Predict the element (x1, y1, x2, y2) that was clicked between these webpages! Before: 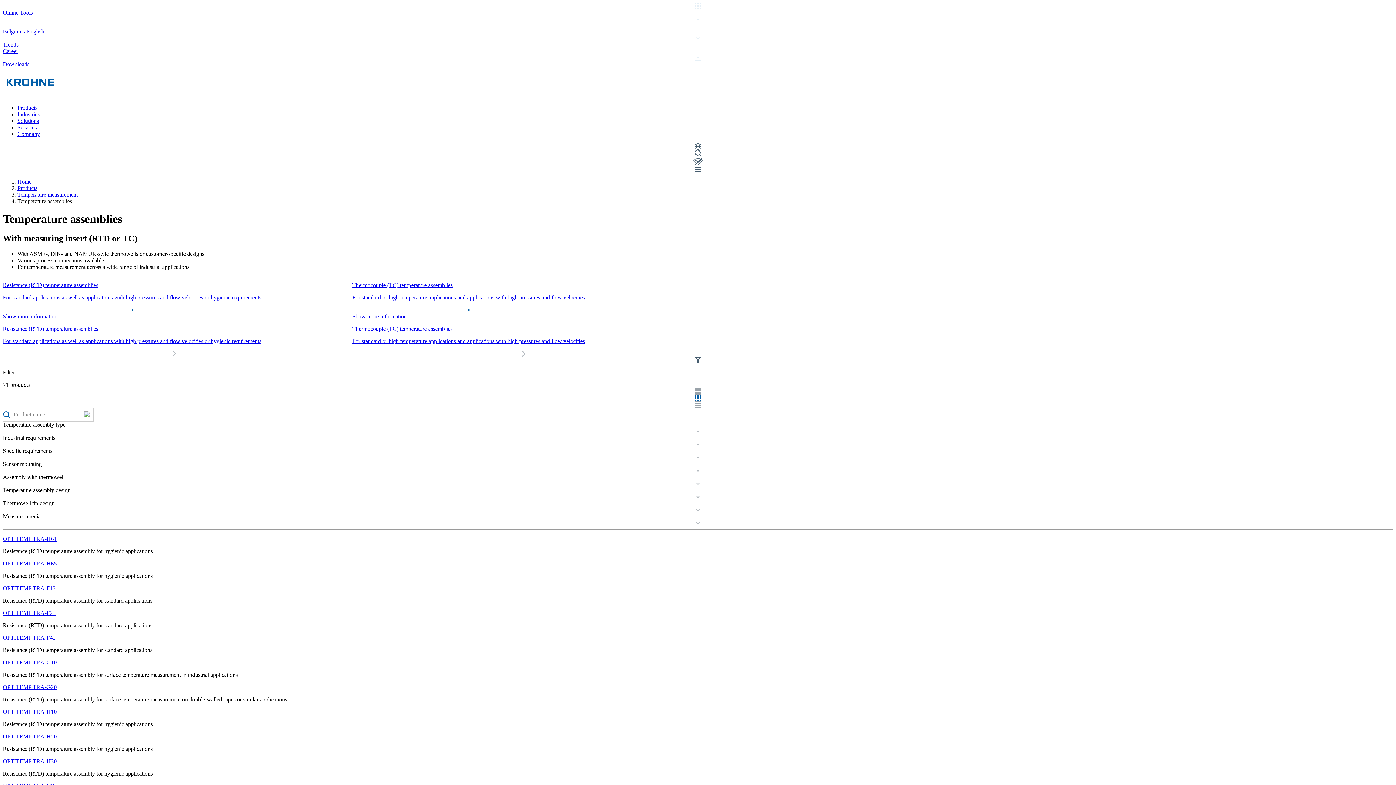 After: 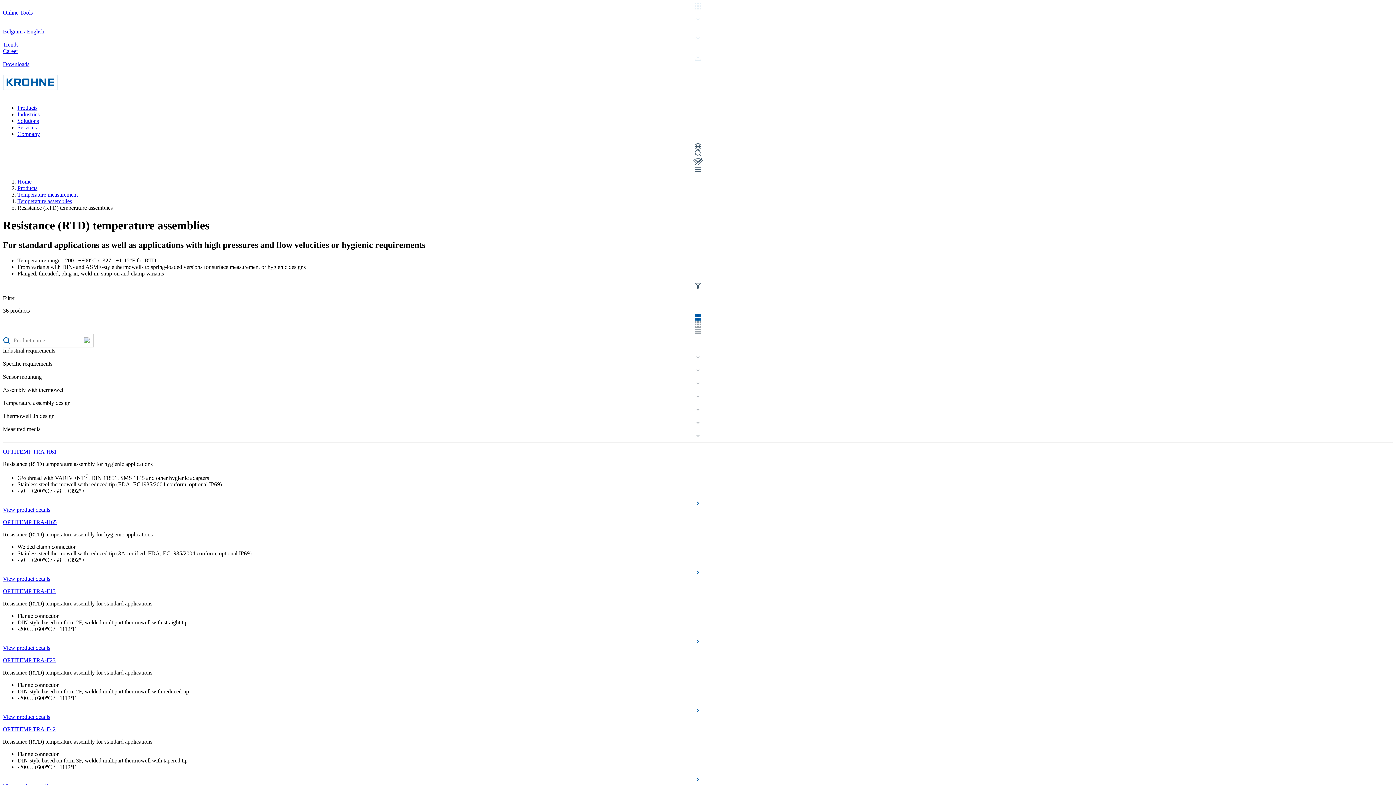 Action: label: Resistance (RTD) temperature assemblies

For standard applications as well as applications with high pressures and flow velocities or hygienic requirements bbox: (2, 325, 345, 357)